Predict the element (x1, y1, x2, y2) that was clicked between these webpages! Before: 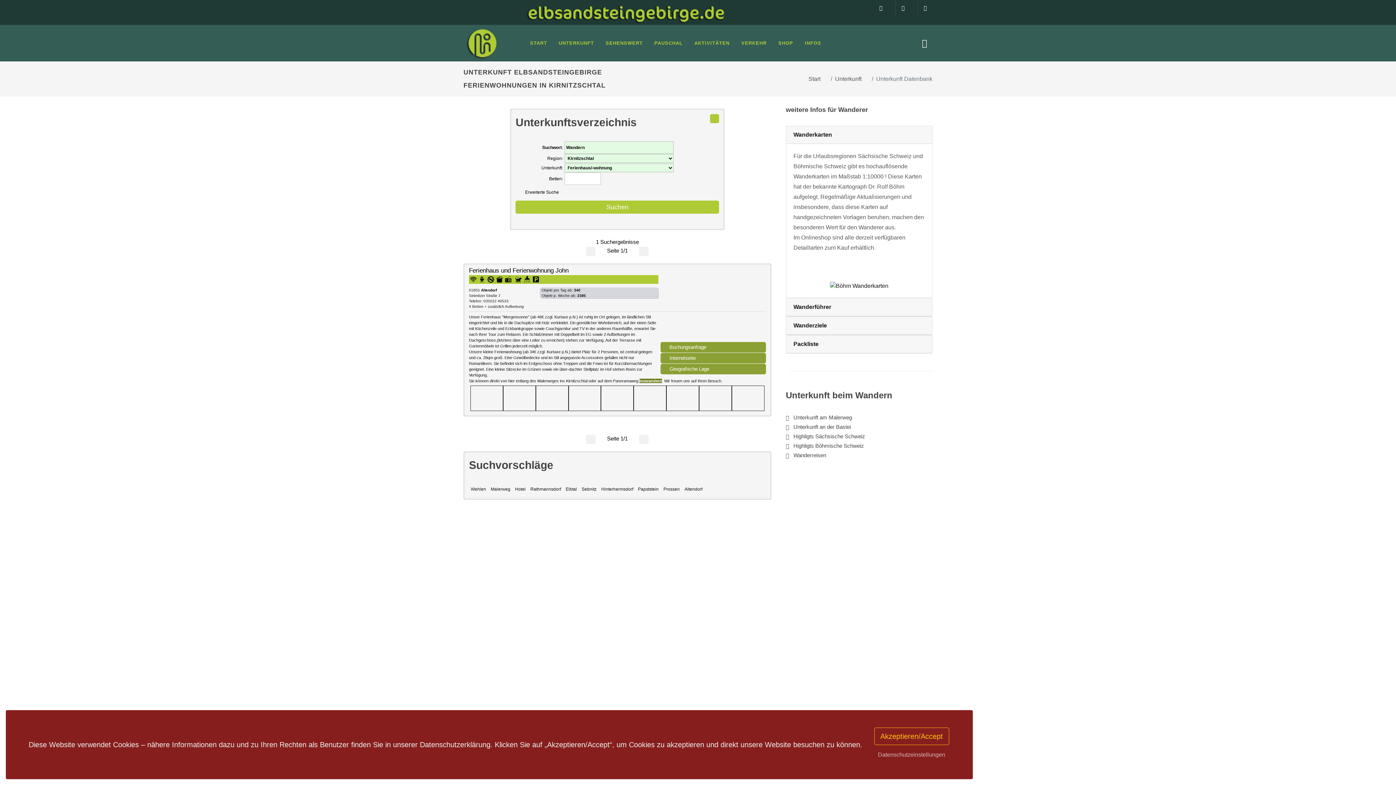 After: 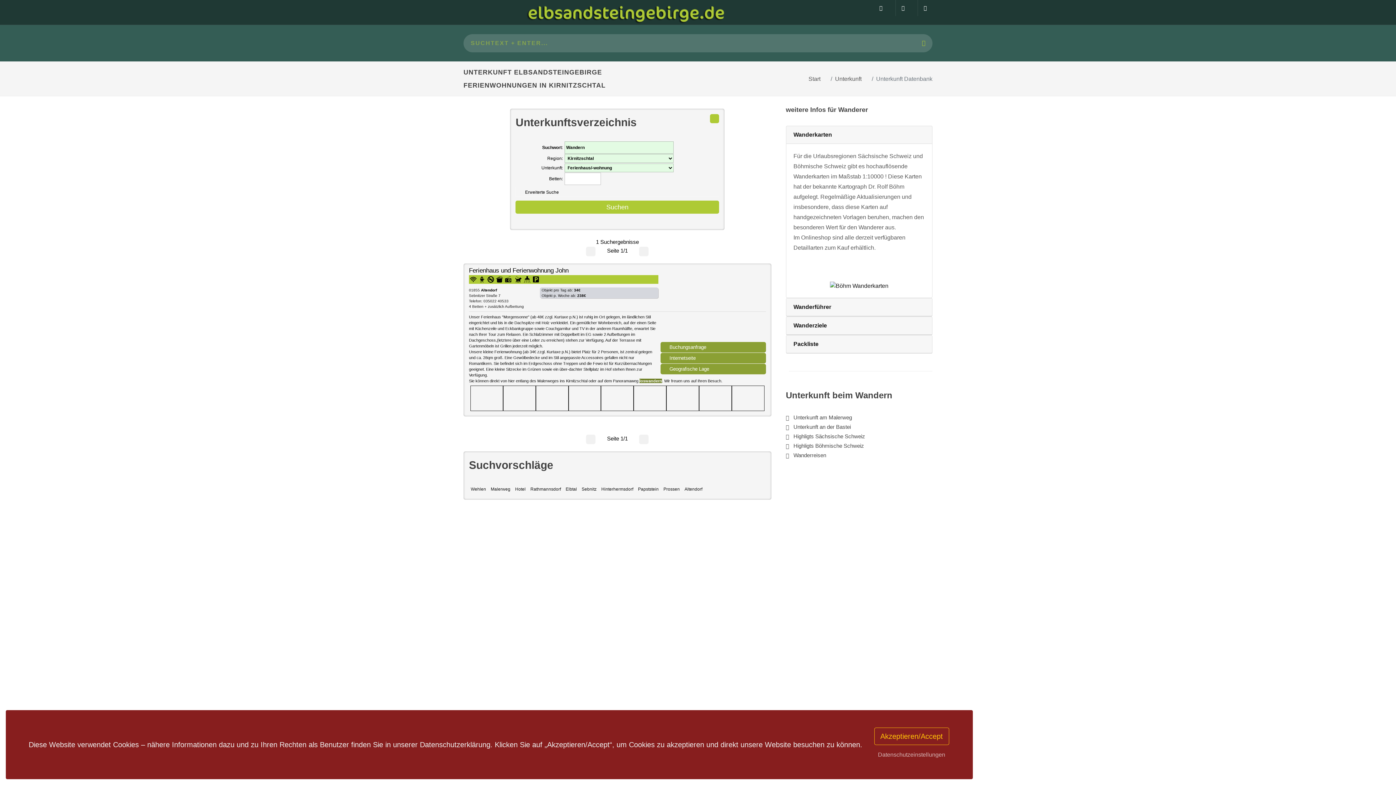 Action: bbox: (921, 38, 929, 47)